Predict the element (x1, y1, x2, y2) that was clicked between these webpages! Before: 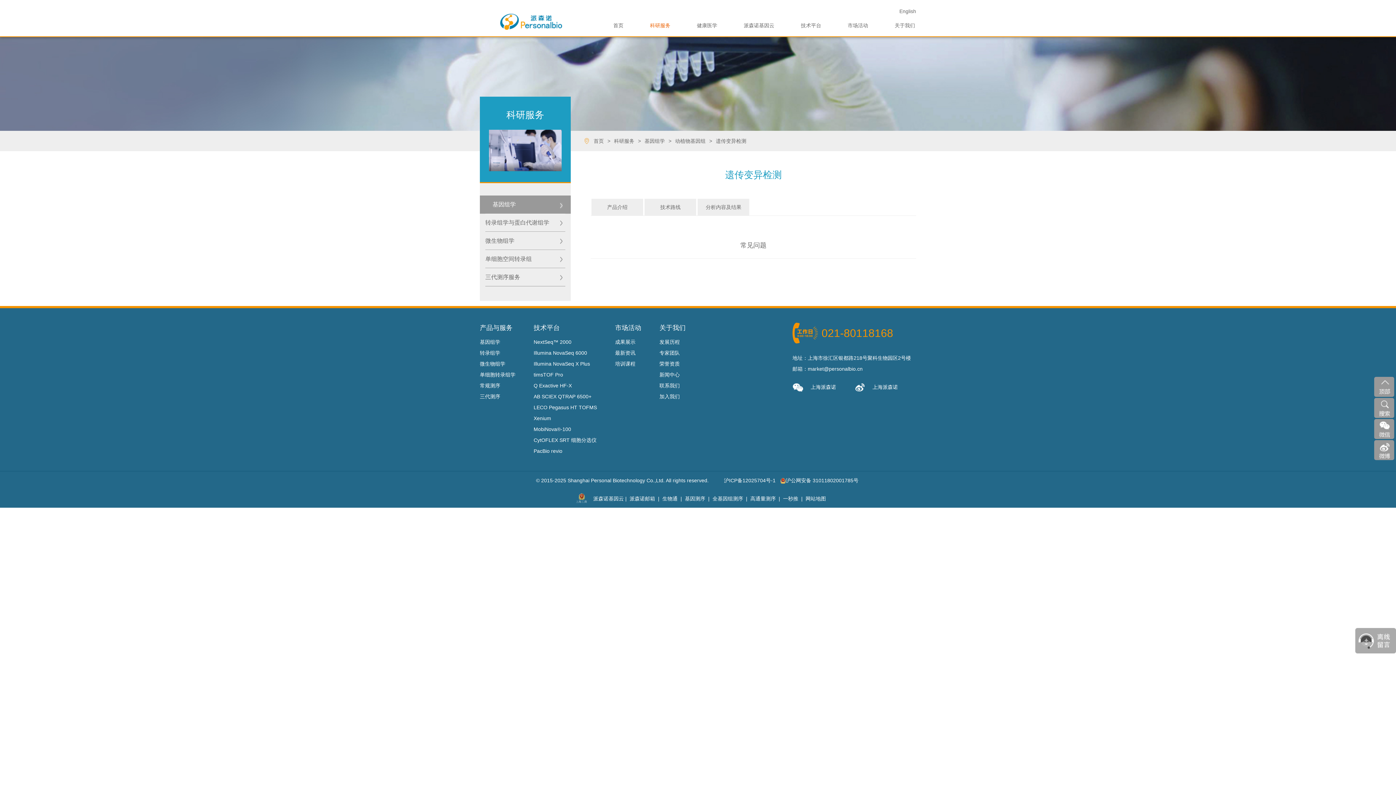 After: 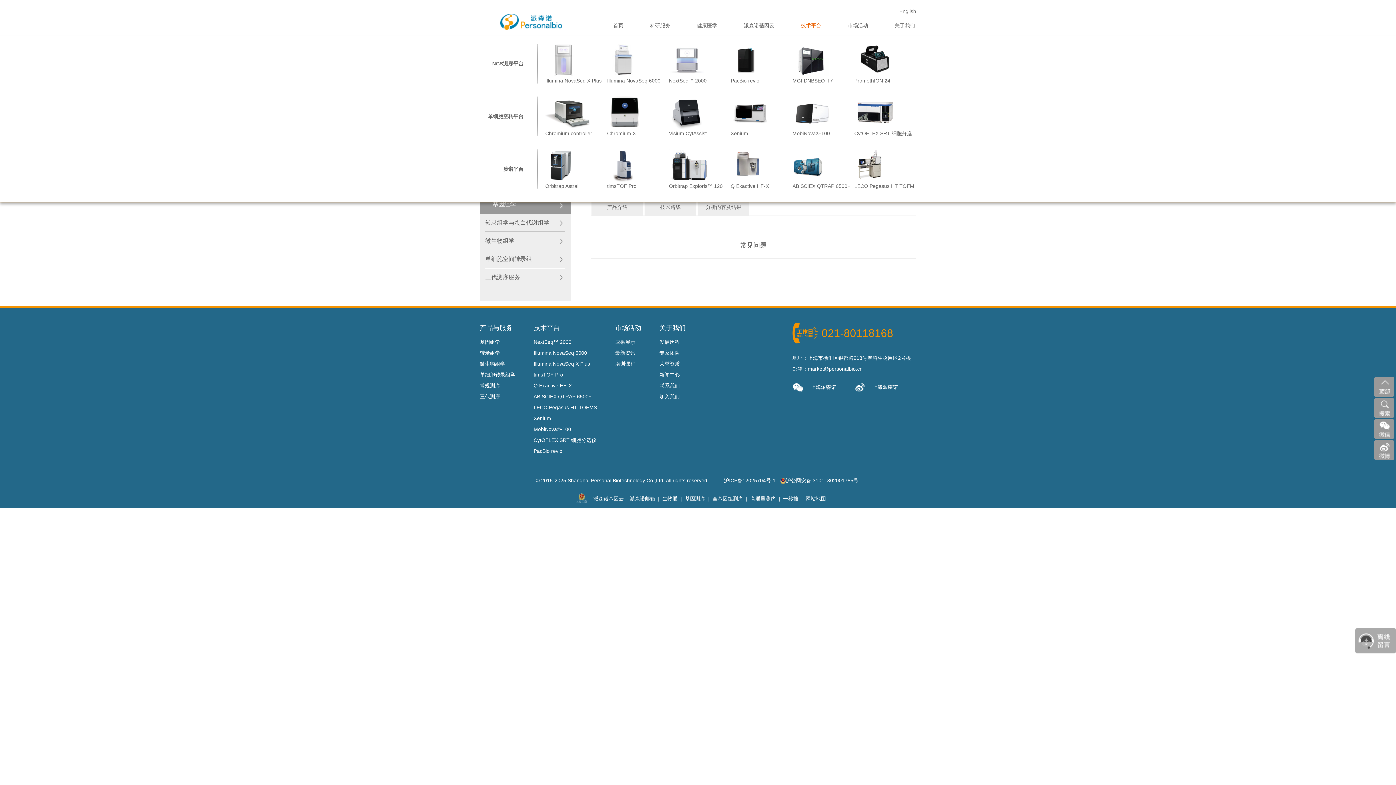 Action: bbox: (801, 14, 821, 36) label: 技术平台